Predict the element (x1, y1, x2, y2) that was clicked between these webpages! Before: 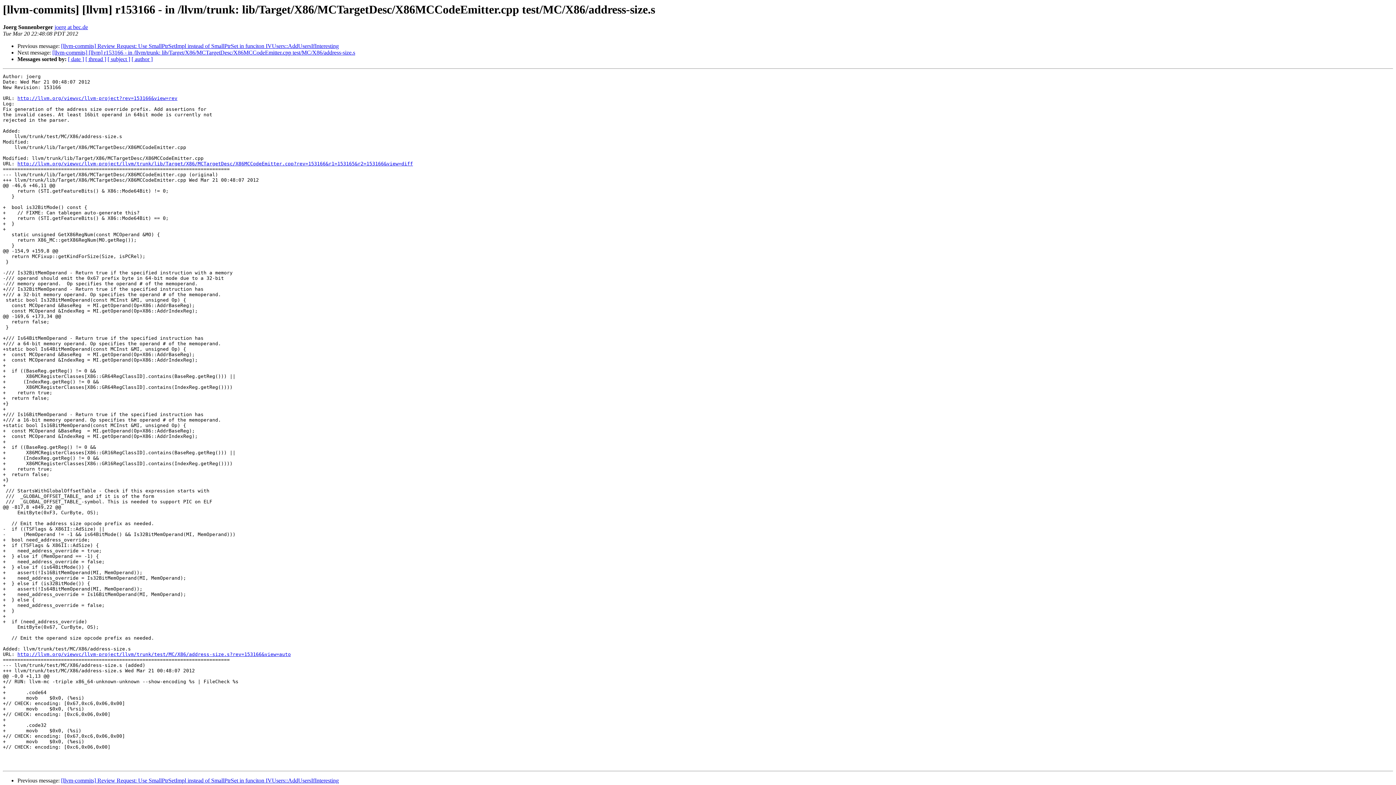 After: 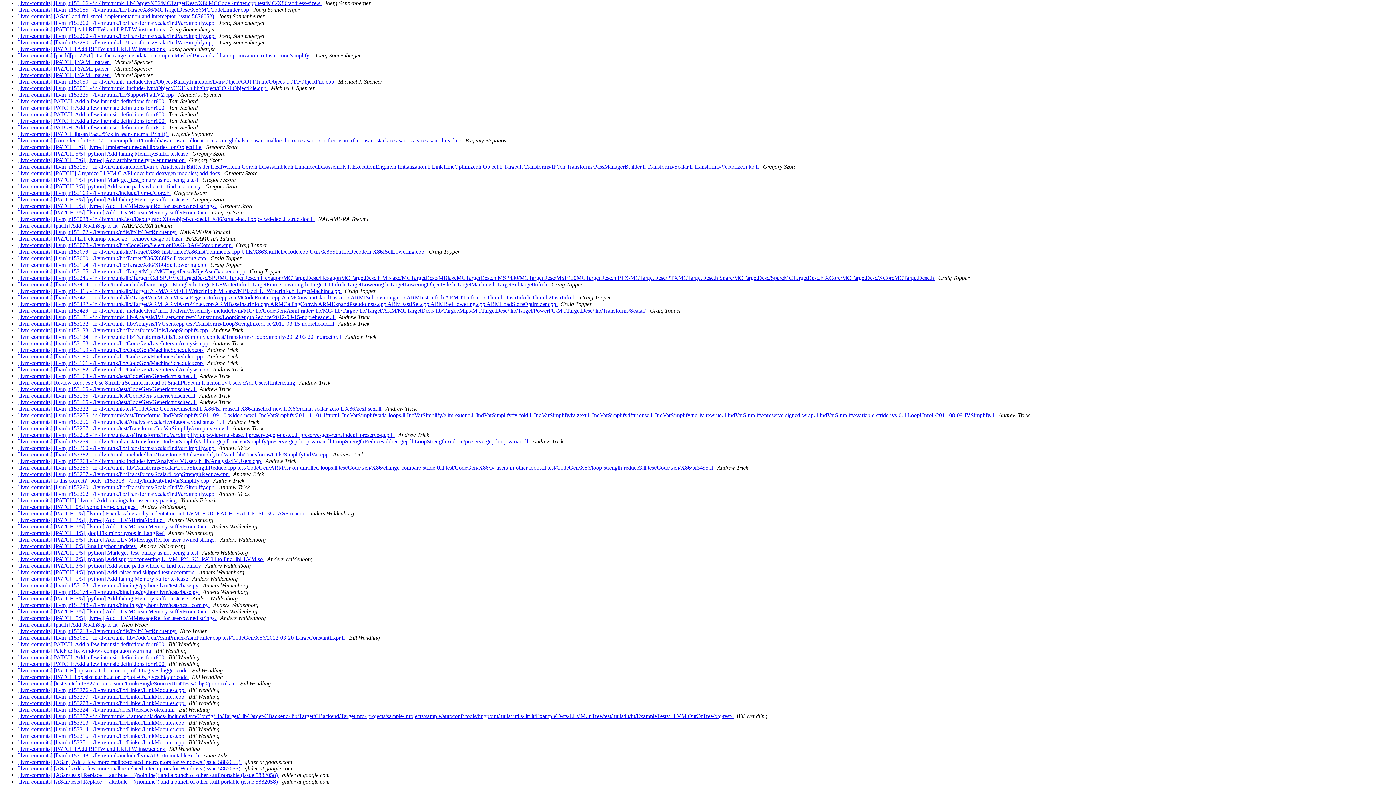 Action: label: [ author ] bbox: (131, 56, 152, 62)